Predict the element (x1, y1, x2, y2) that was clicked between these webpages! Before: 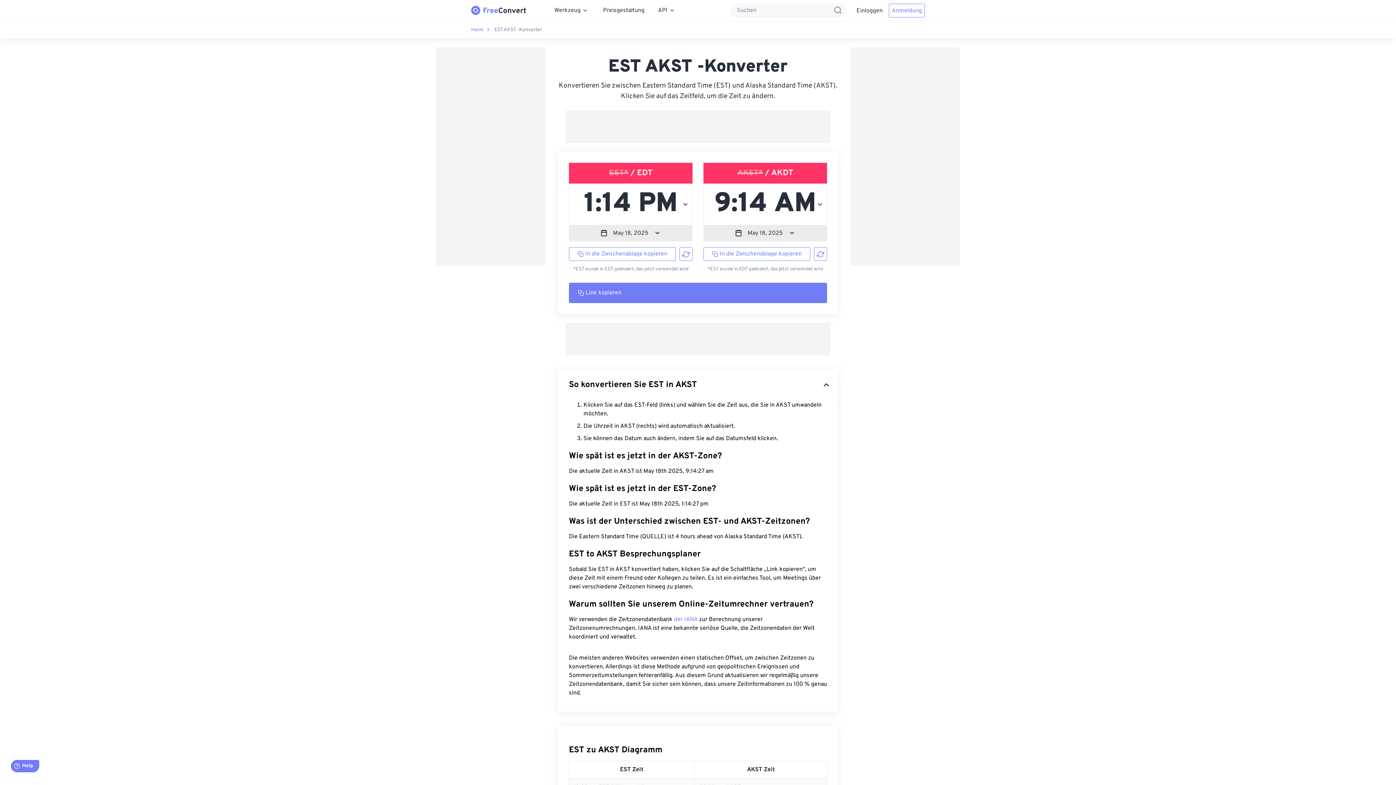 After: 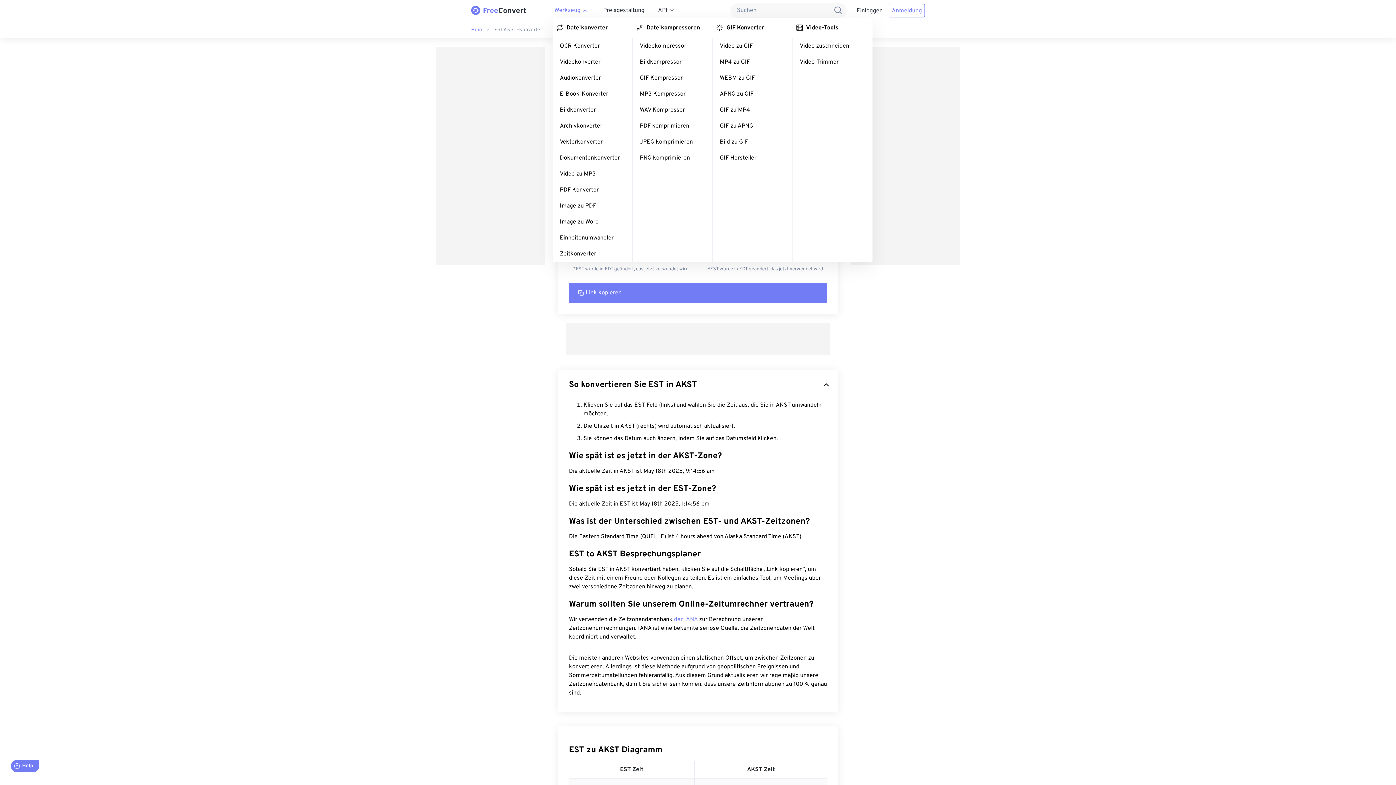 Action: bbox: (552, 2, 591, 18) label: Werkzeug